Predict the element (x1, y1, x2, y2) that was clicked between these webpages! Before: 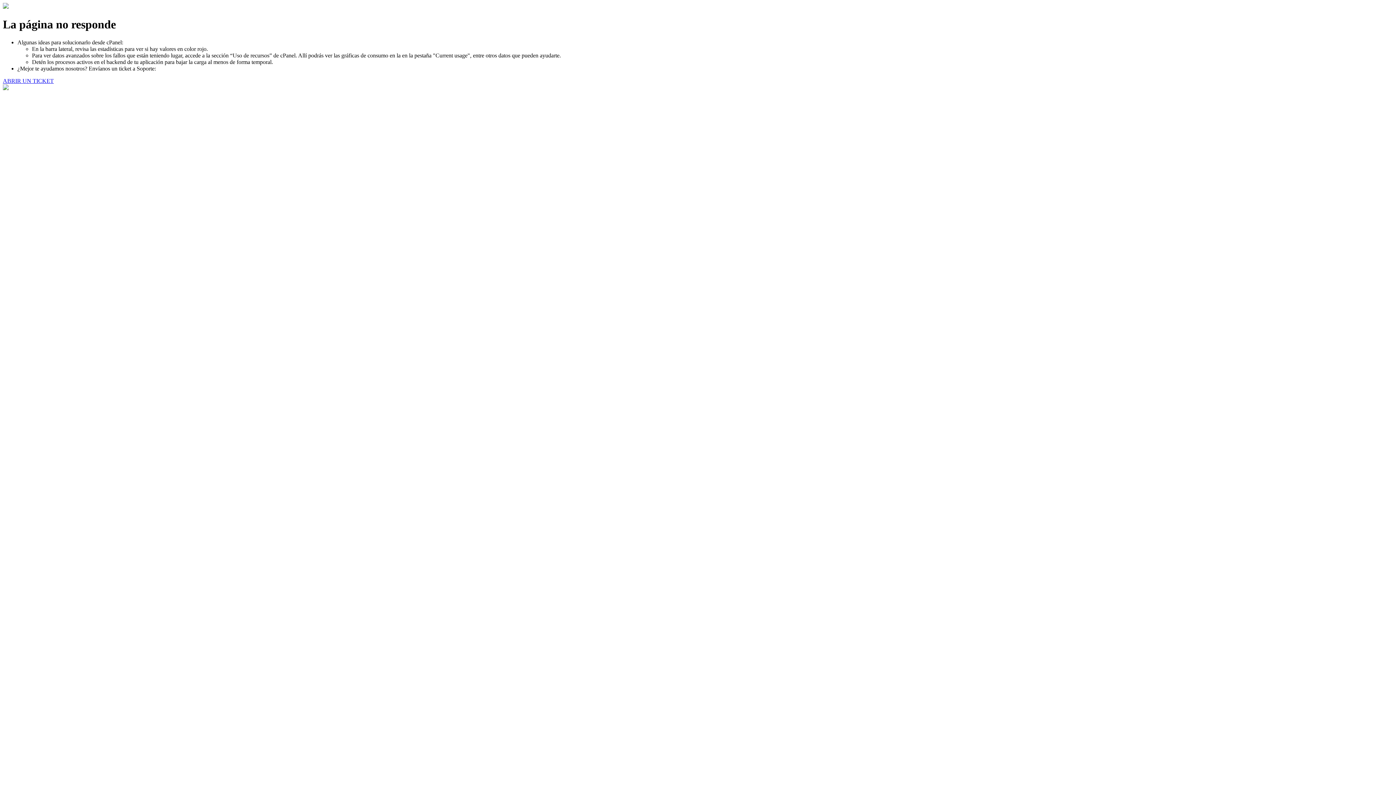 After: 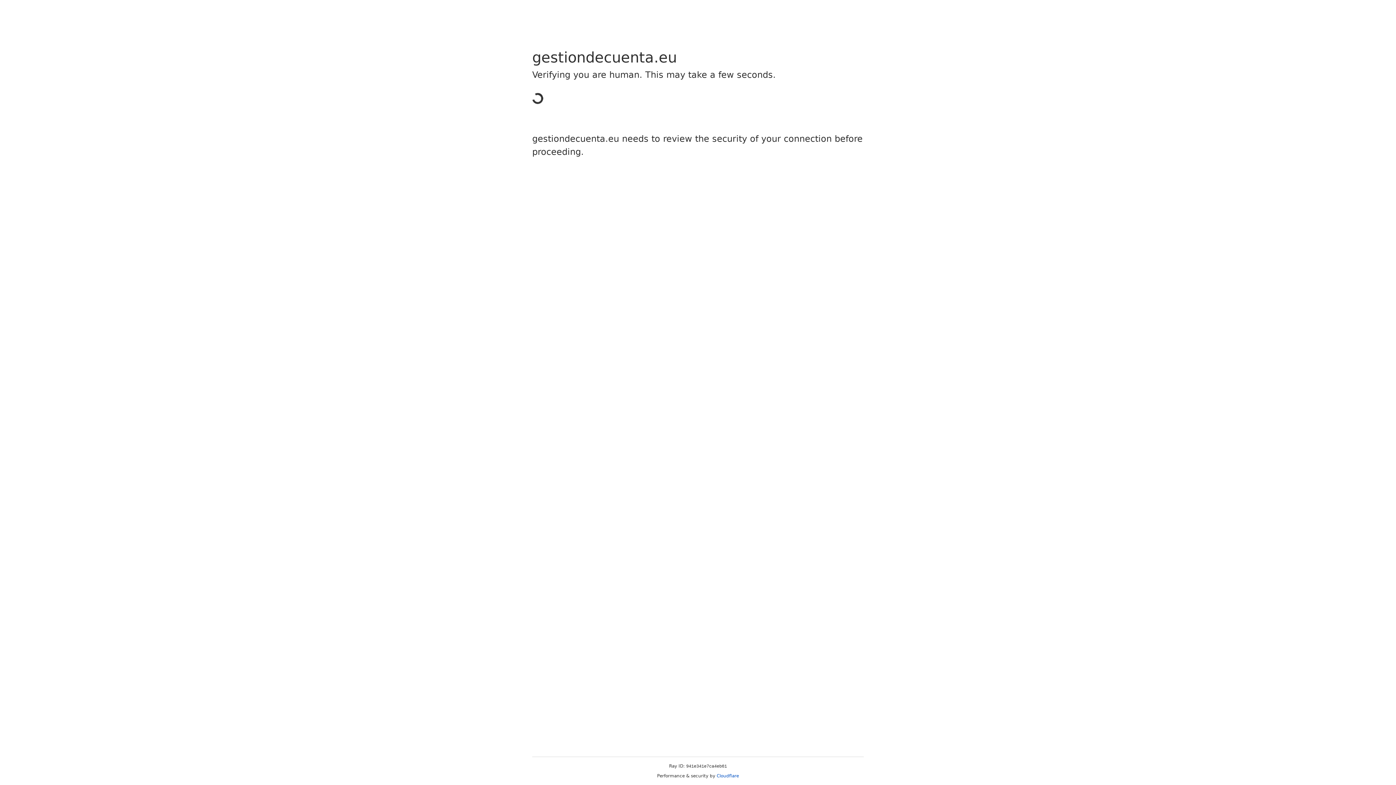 Action: label: ABRIR UN TICKET bbox: (2, 77, 53, 83)